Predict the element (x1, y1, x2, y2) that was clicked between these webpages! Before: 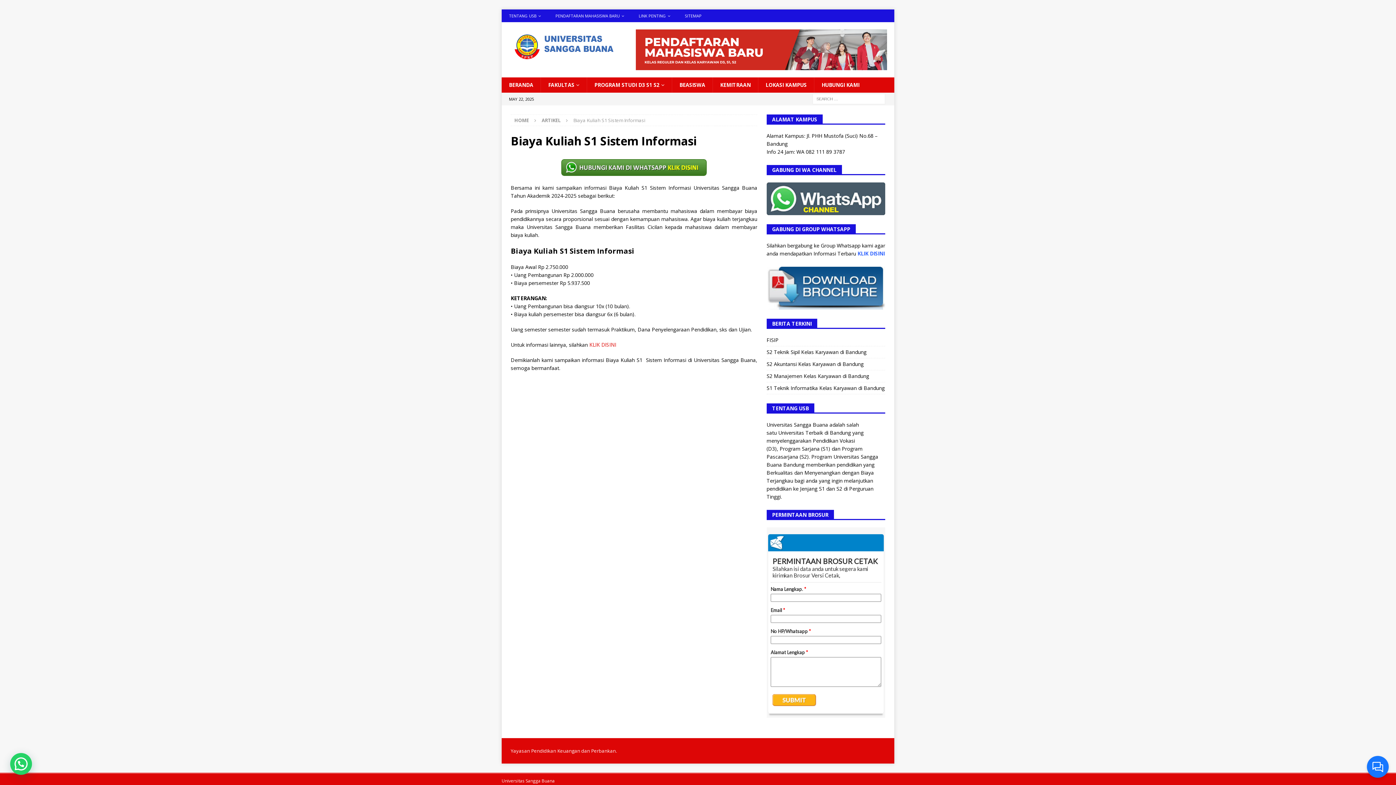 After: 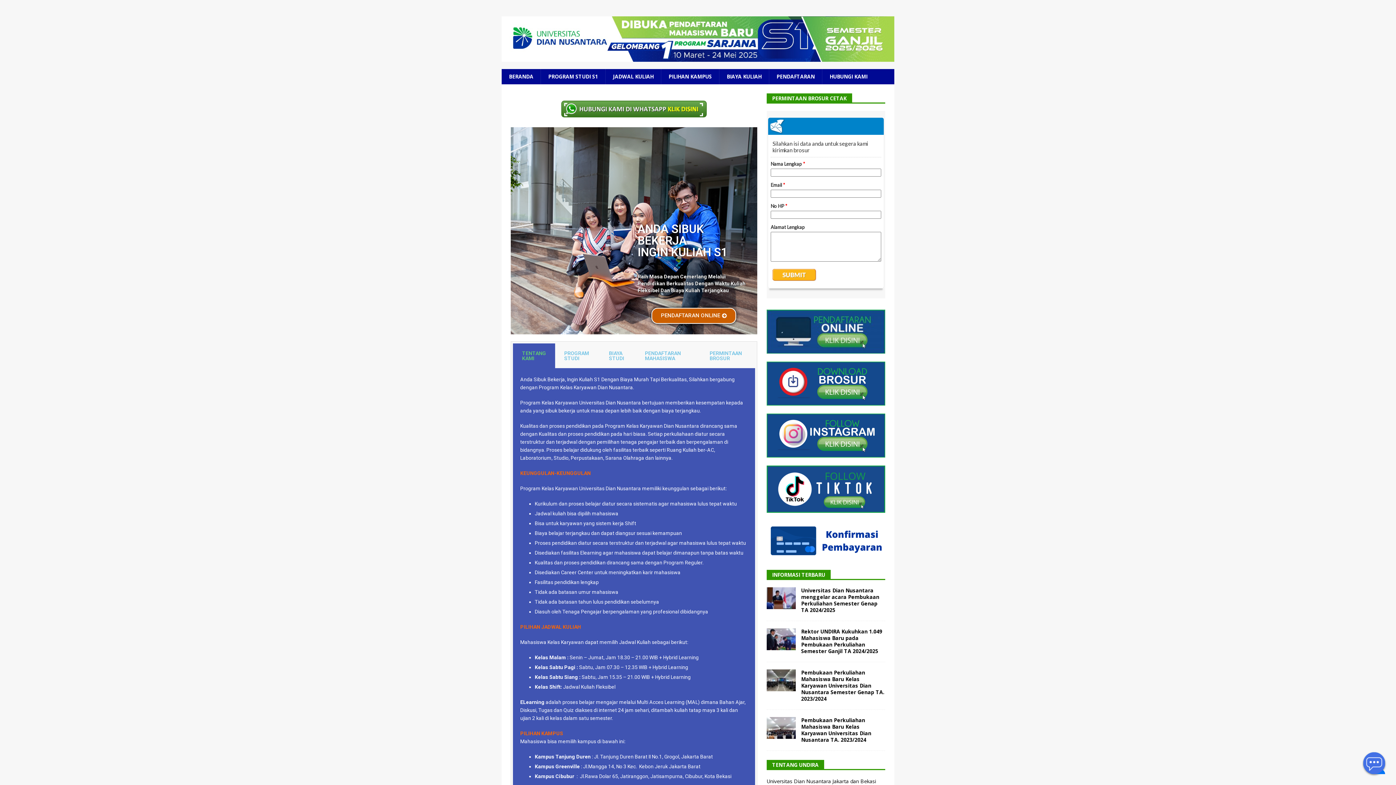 Action: bbox: (766, 421, 792, 428) label: Universitas